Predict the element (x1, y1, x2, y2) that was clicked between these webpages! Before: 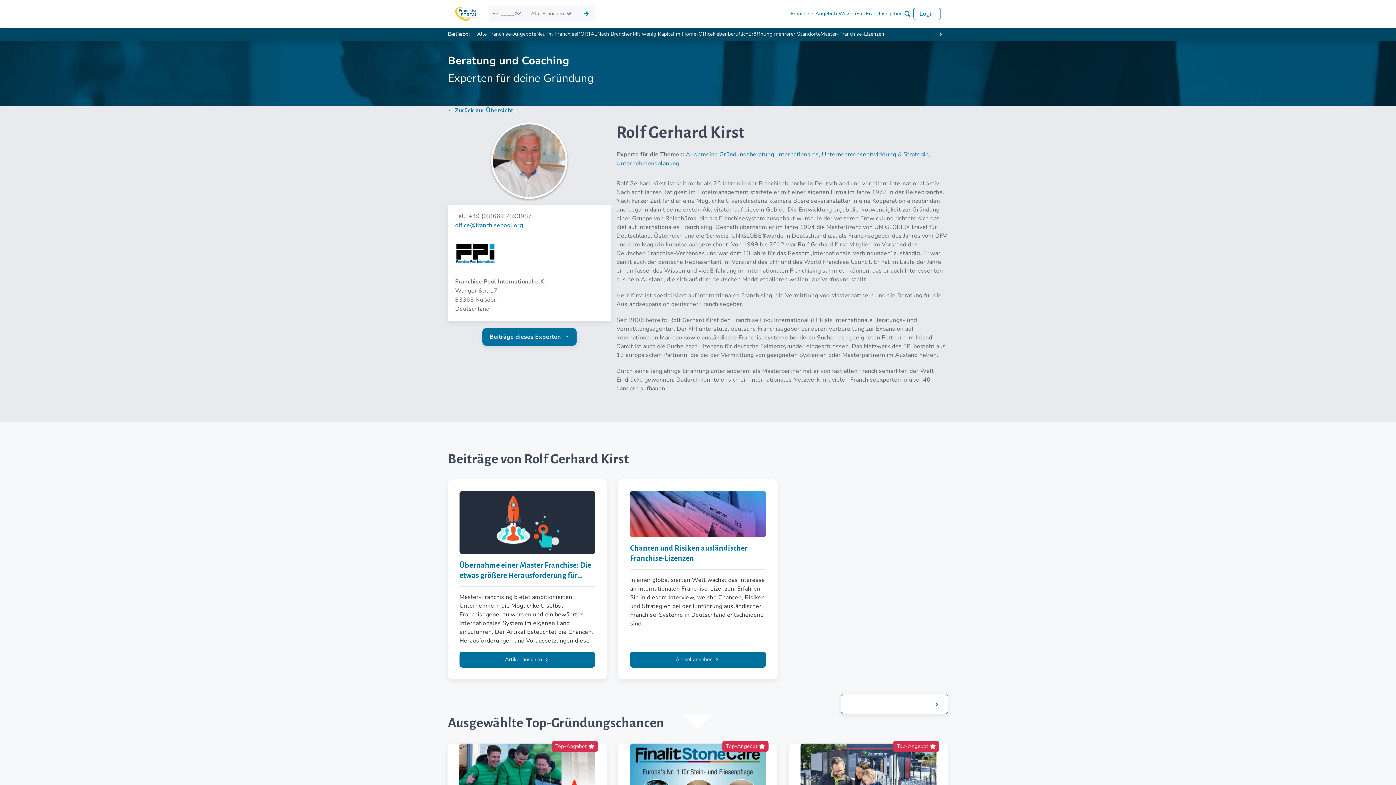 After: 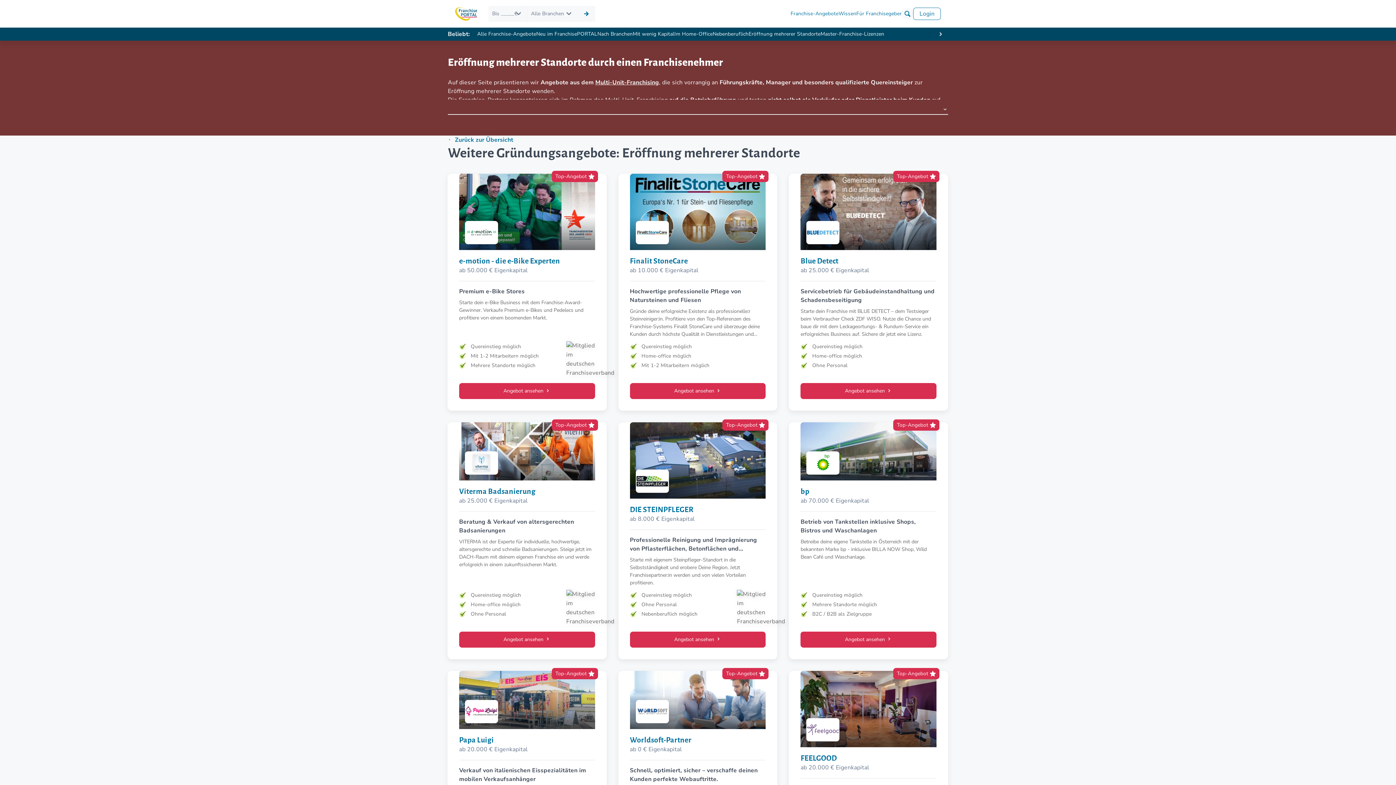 Action: label: Eröffnung mehrerer Standorte bbox: (748, 30, 820, 38)